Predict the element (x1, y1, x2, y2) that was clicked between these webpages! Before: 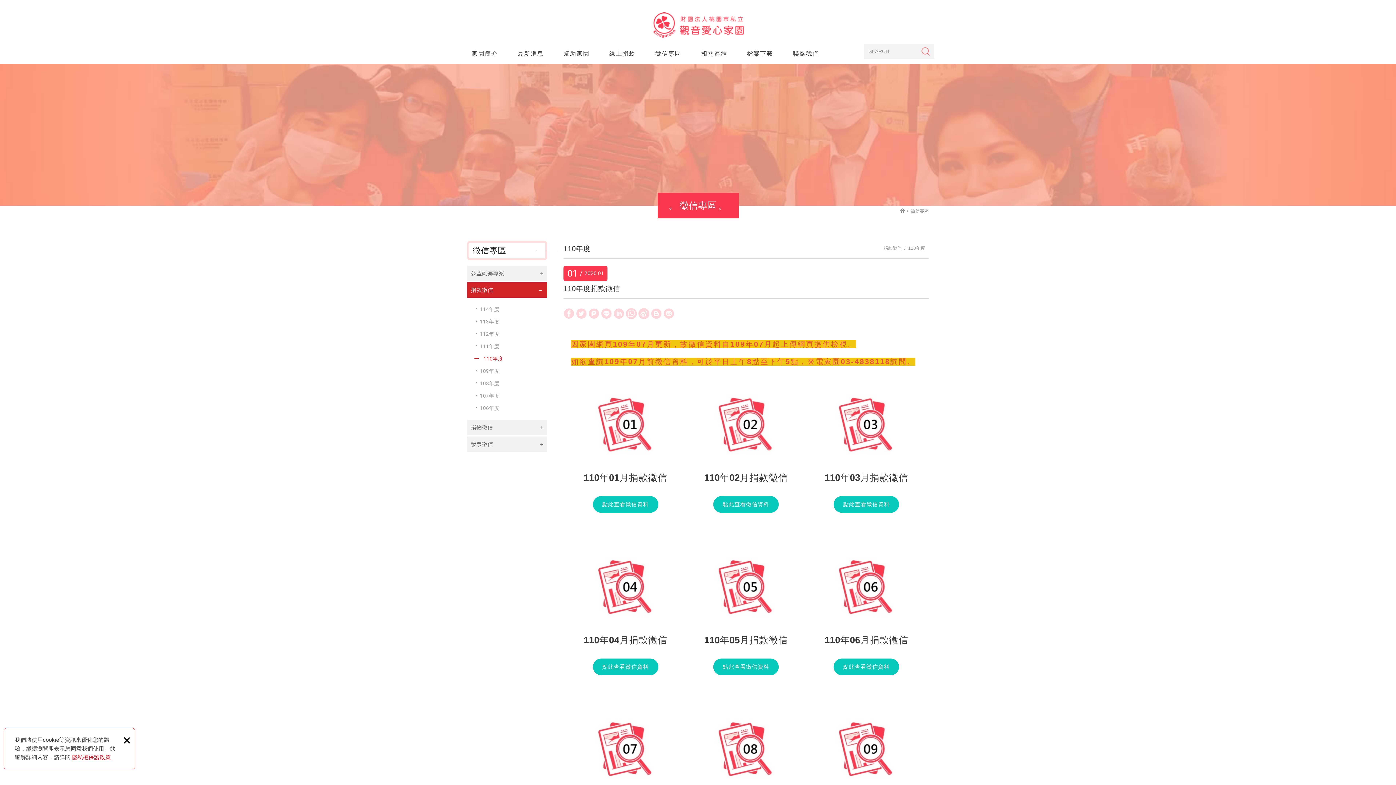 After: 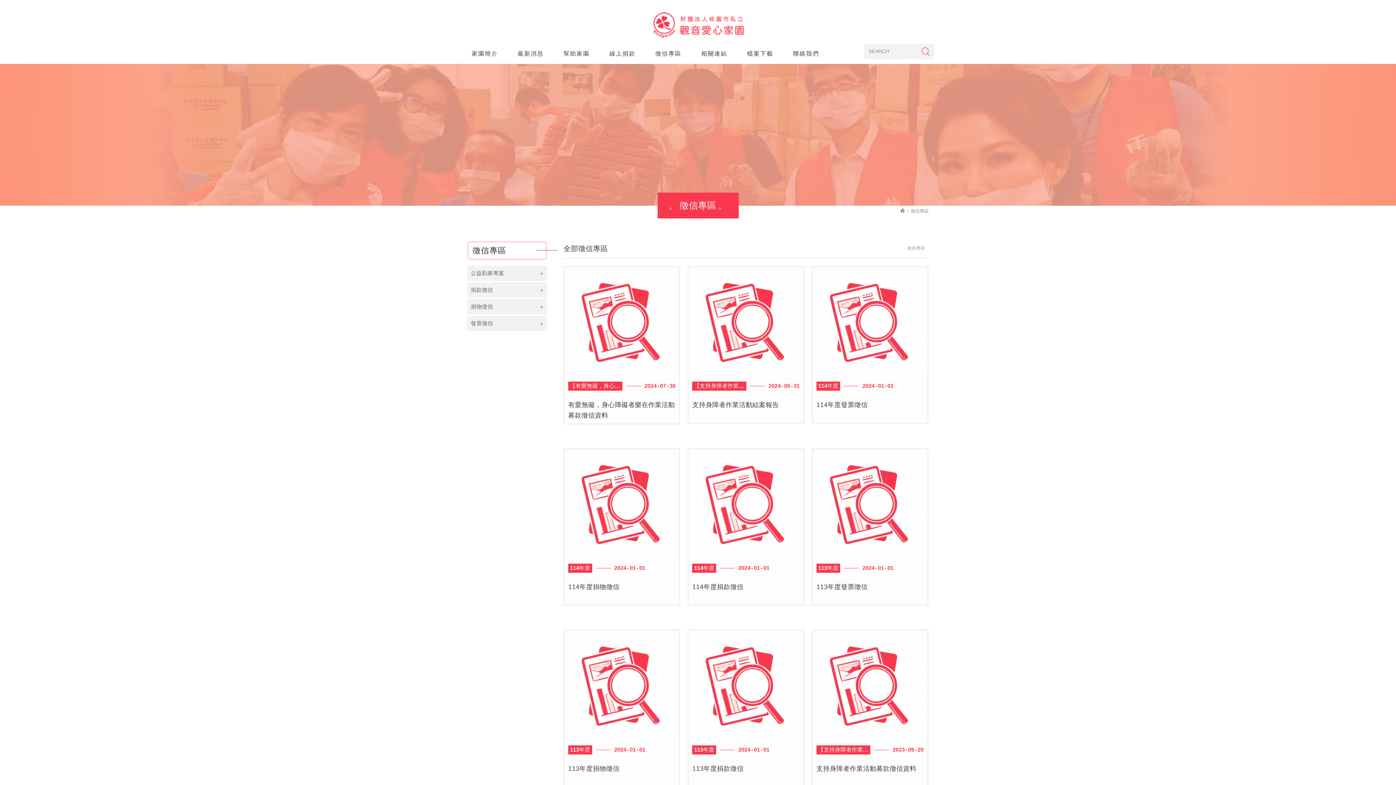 Action: bbox: (645, 43, 691, 63) label: 徵信專區